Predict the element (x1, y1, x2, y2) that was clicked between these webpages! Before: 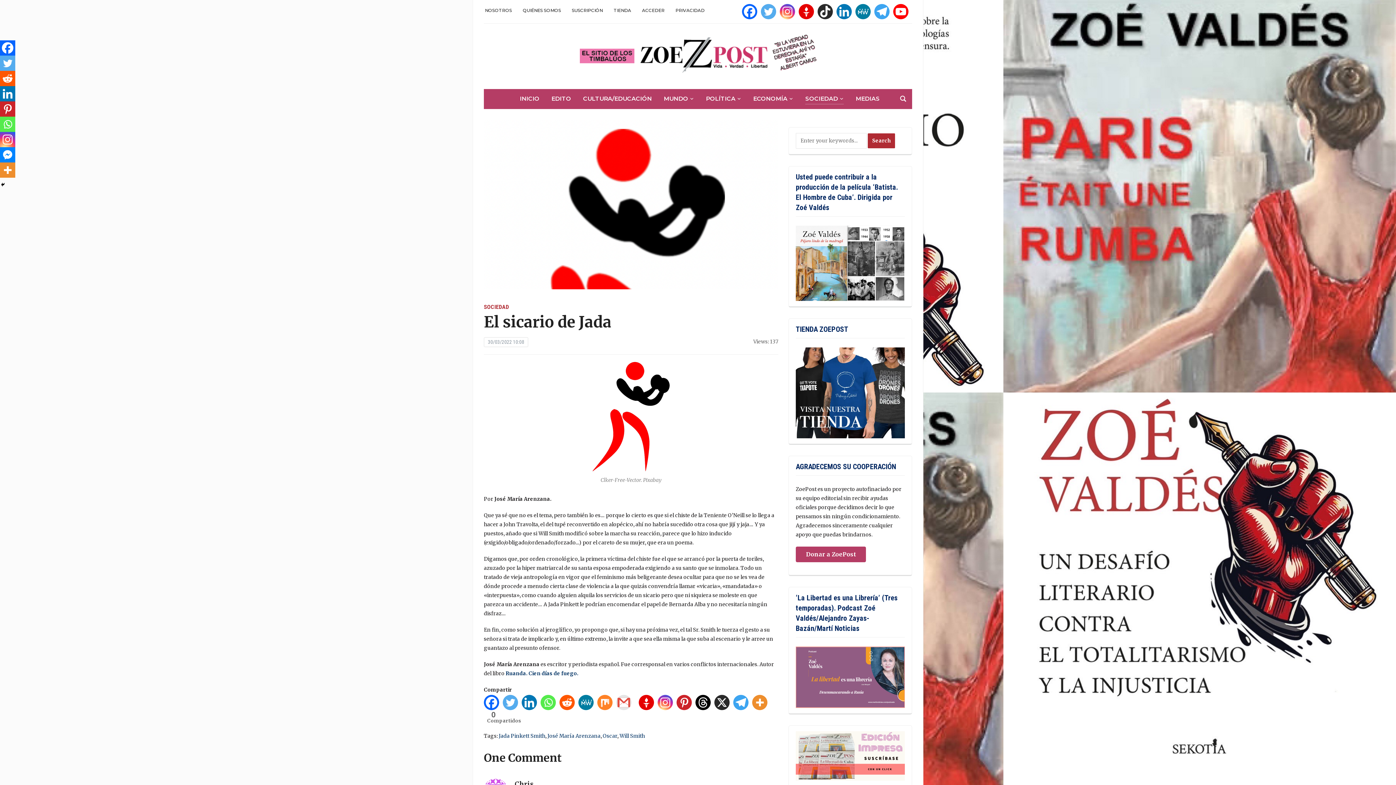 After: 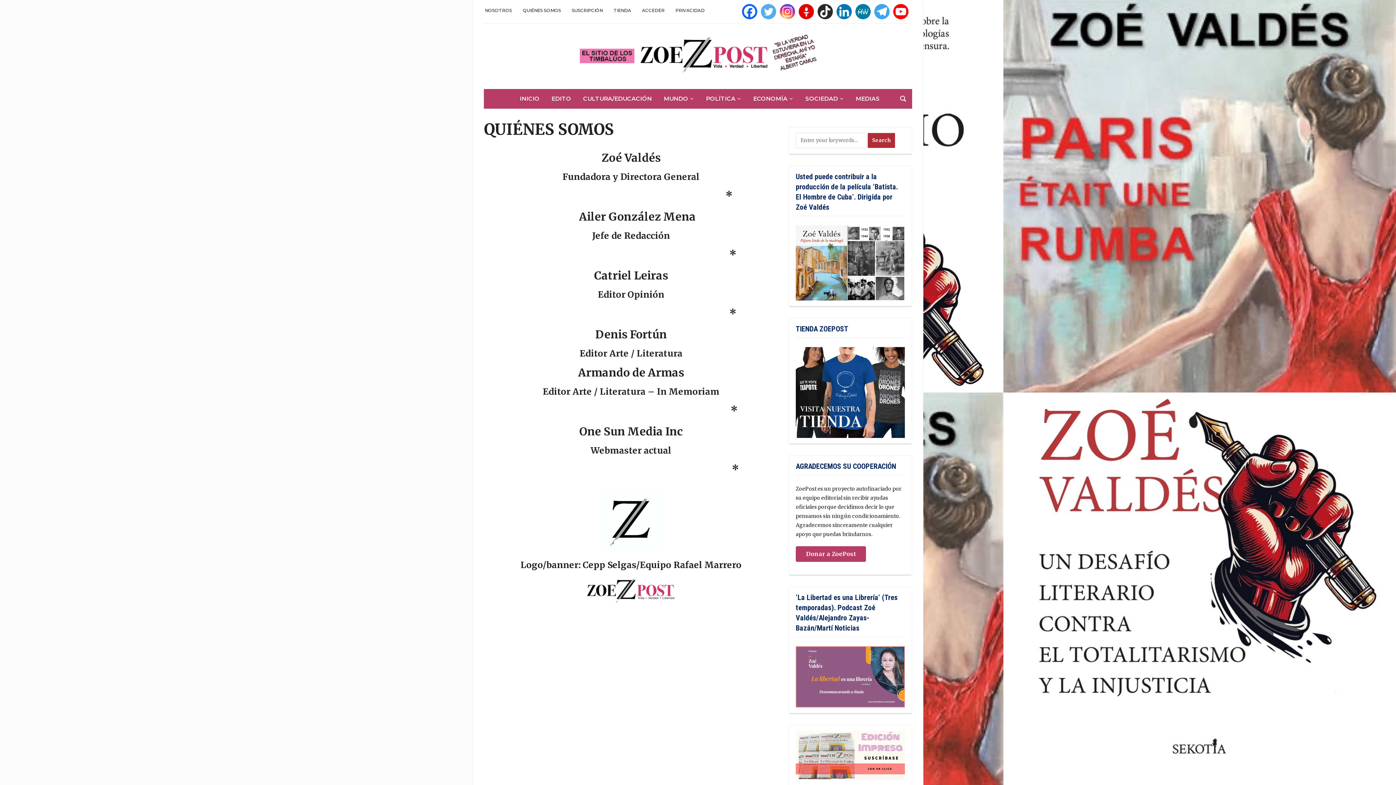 Action: bbox: (522, 3, 561, 16) label: QUIÉNES SOMOS